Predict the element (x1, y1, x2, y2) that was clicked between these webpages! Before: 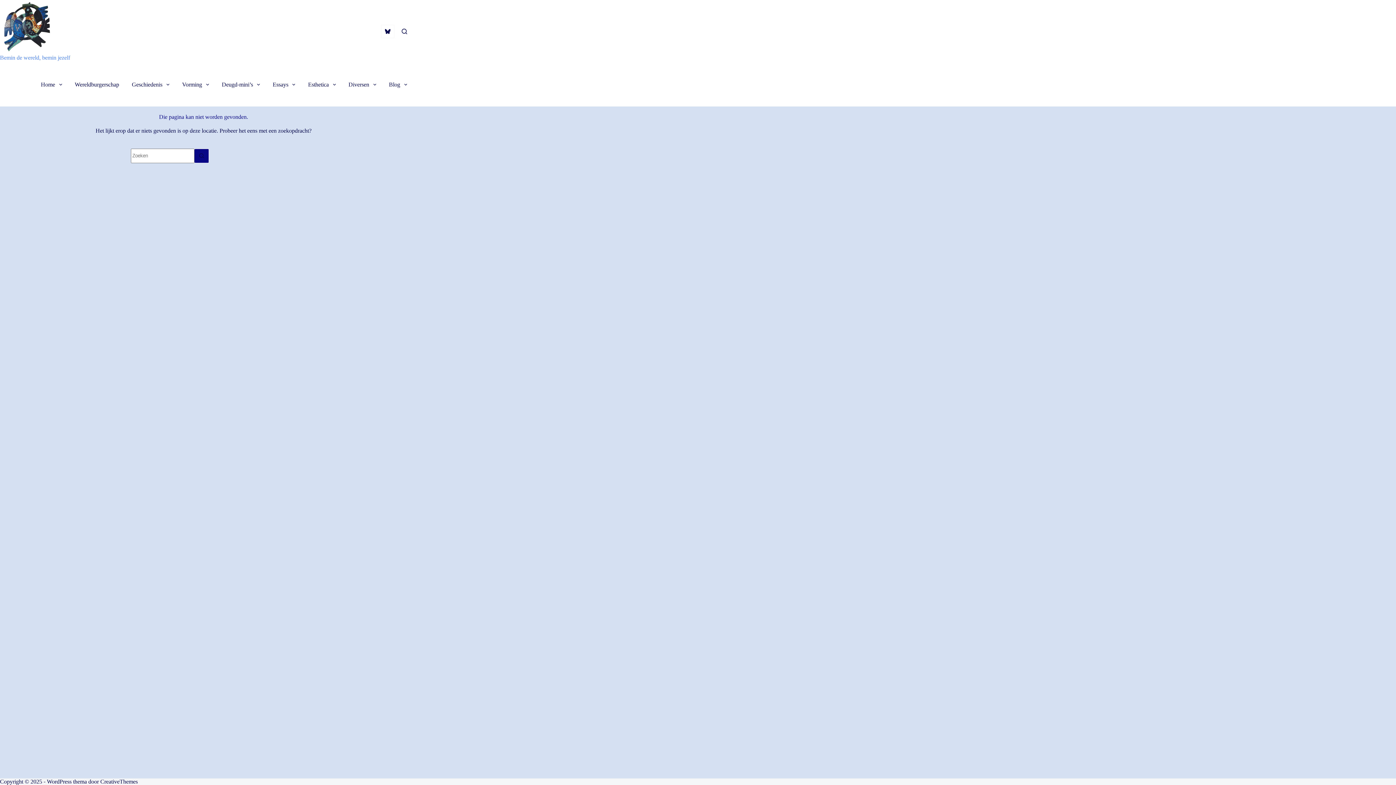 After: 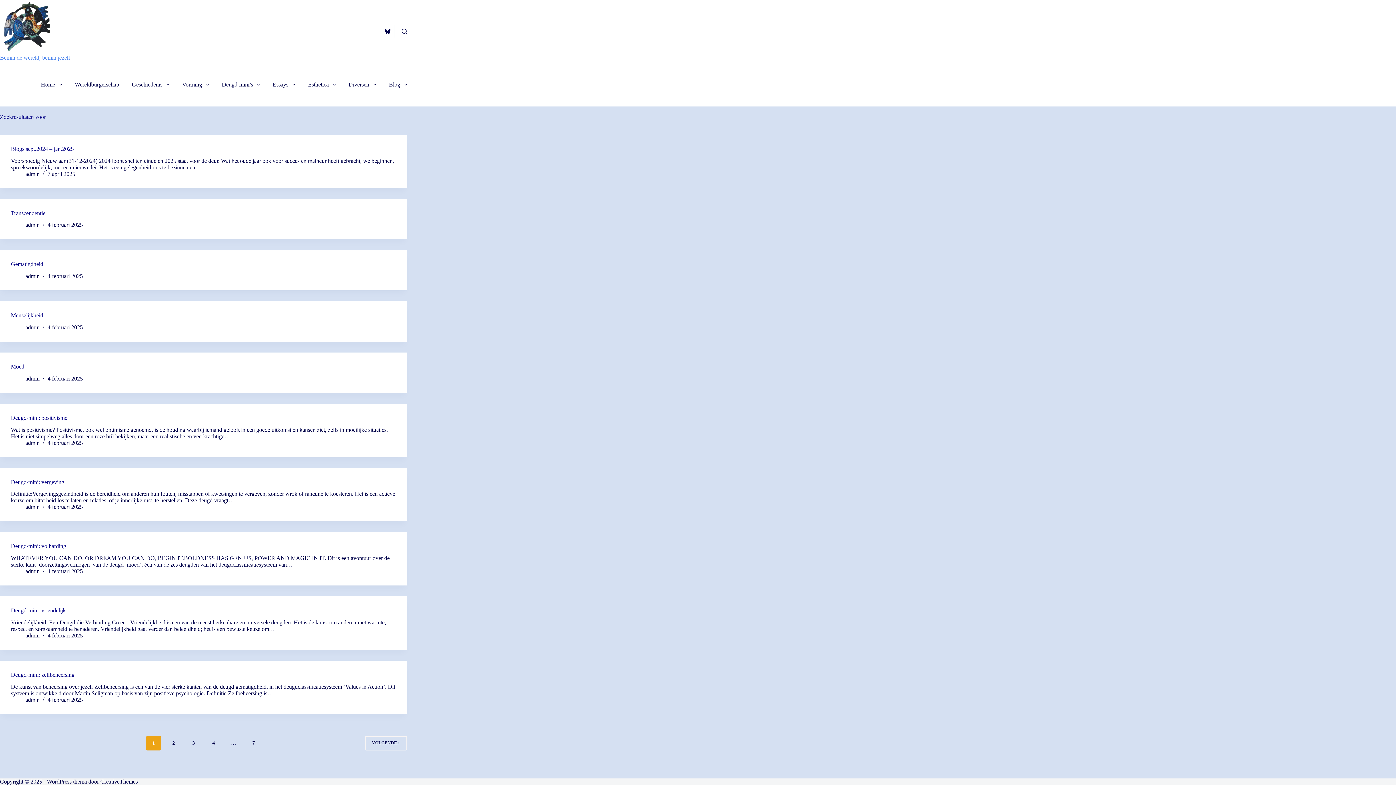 Action: bbox: (194, 148, 209, 163) label: Zoekknop